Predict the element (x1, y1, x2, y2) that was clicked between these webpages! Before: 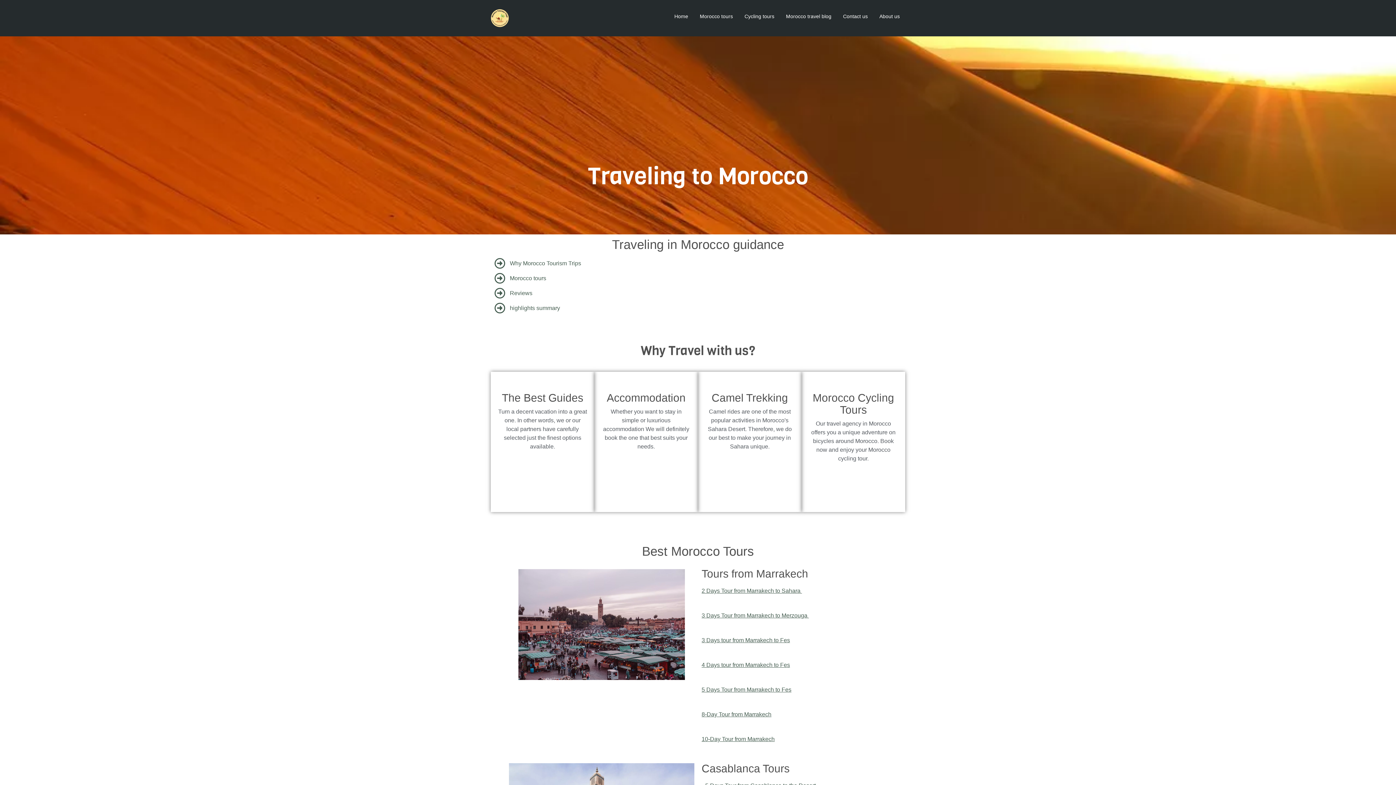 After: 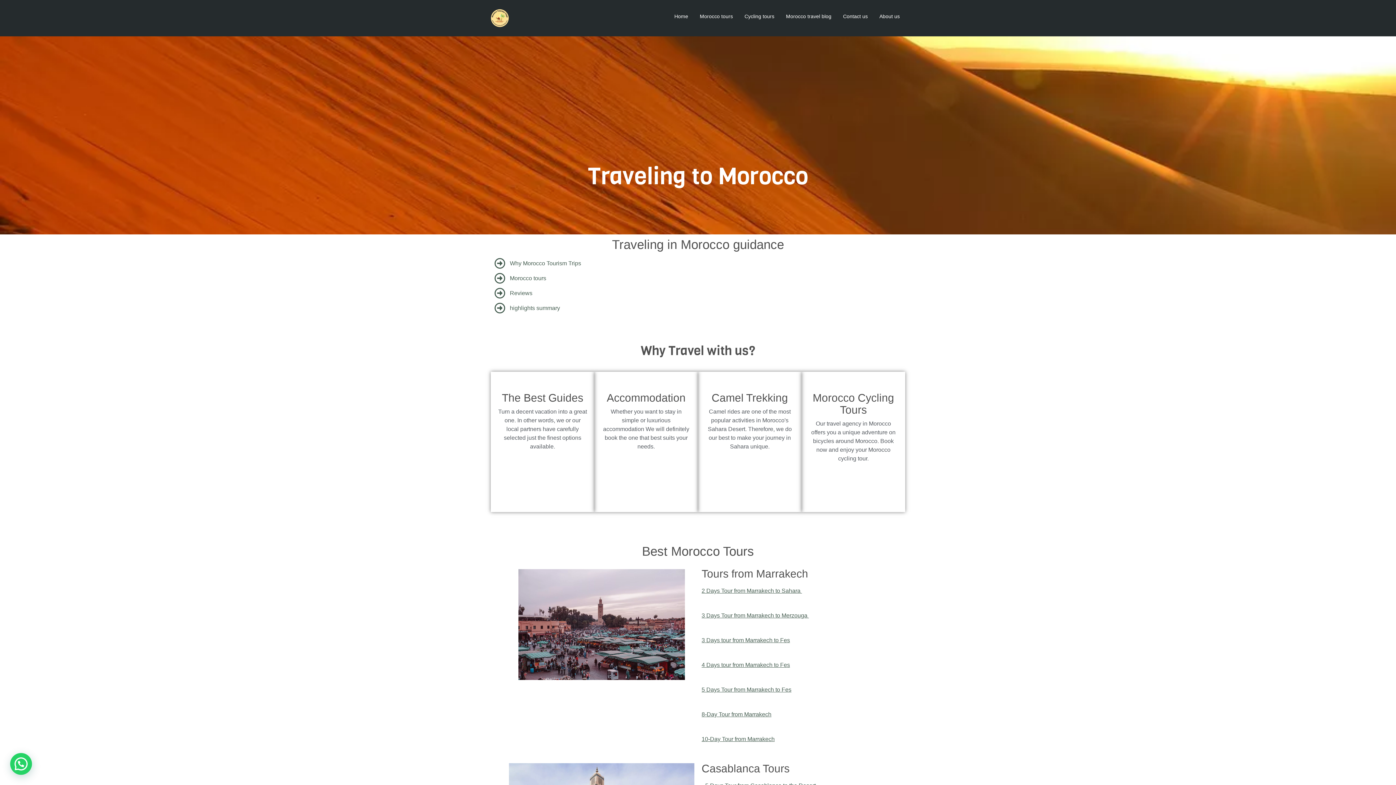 Action: bbox: (812, 392, 894, 416) label: Morocco Cycling Tours